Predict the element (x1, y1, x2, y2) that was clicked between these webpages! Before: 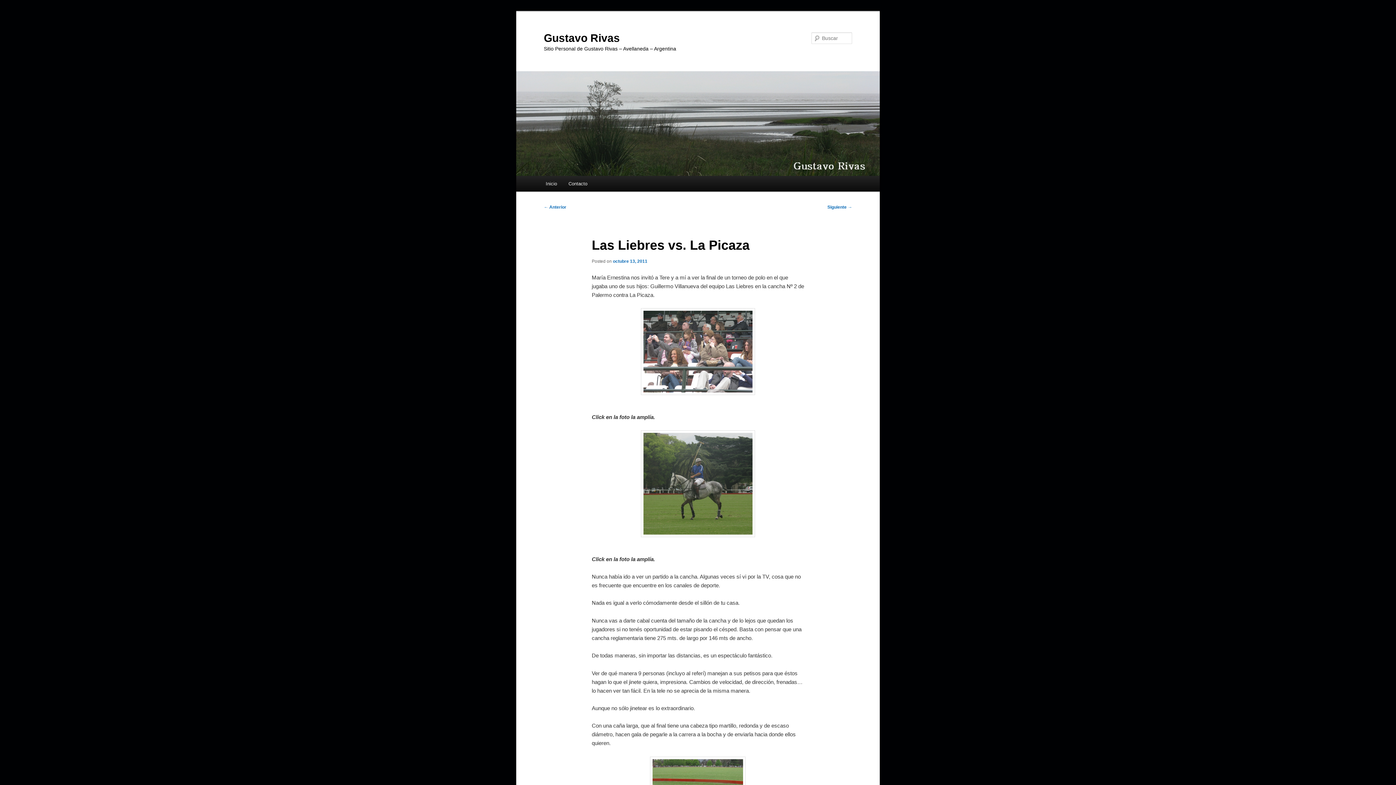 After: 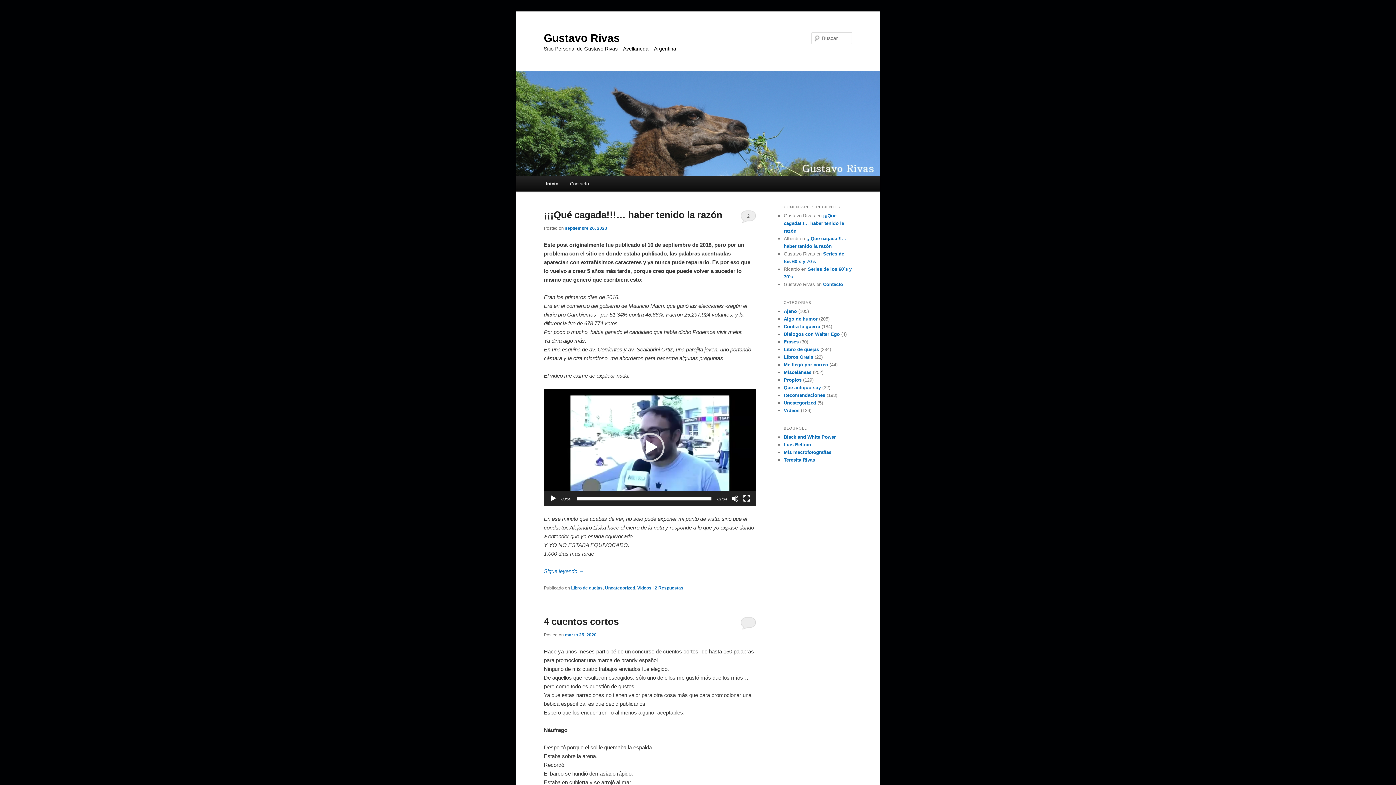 Action: bbox: (540, 176, 562, 191) label: Inicio